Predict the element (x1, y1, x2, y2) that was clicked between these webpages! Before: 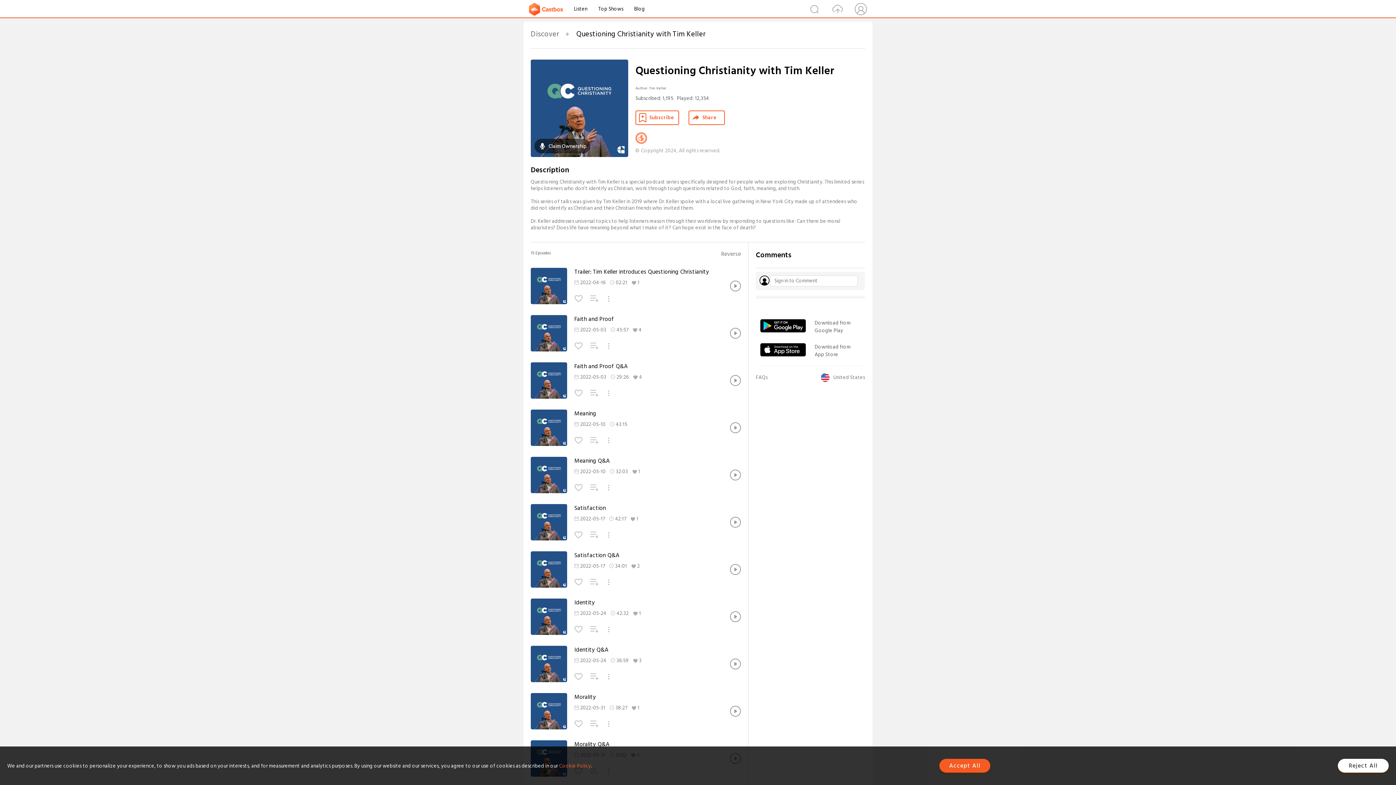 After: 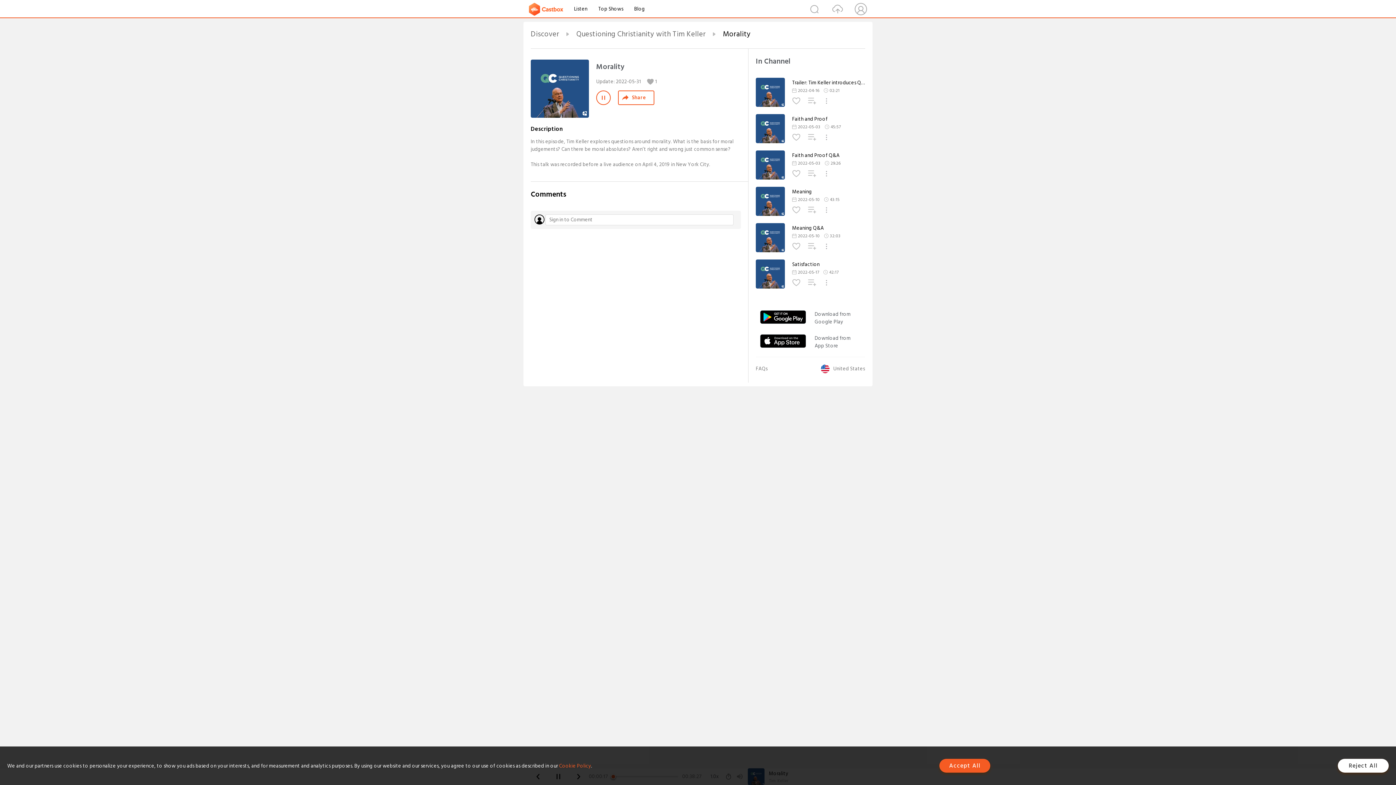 Action: bbox: (730, 706, 741, 717)